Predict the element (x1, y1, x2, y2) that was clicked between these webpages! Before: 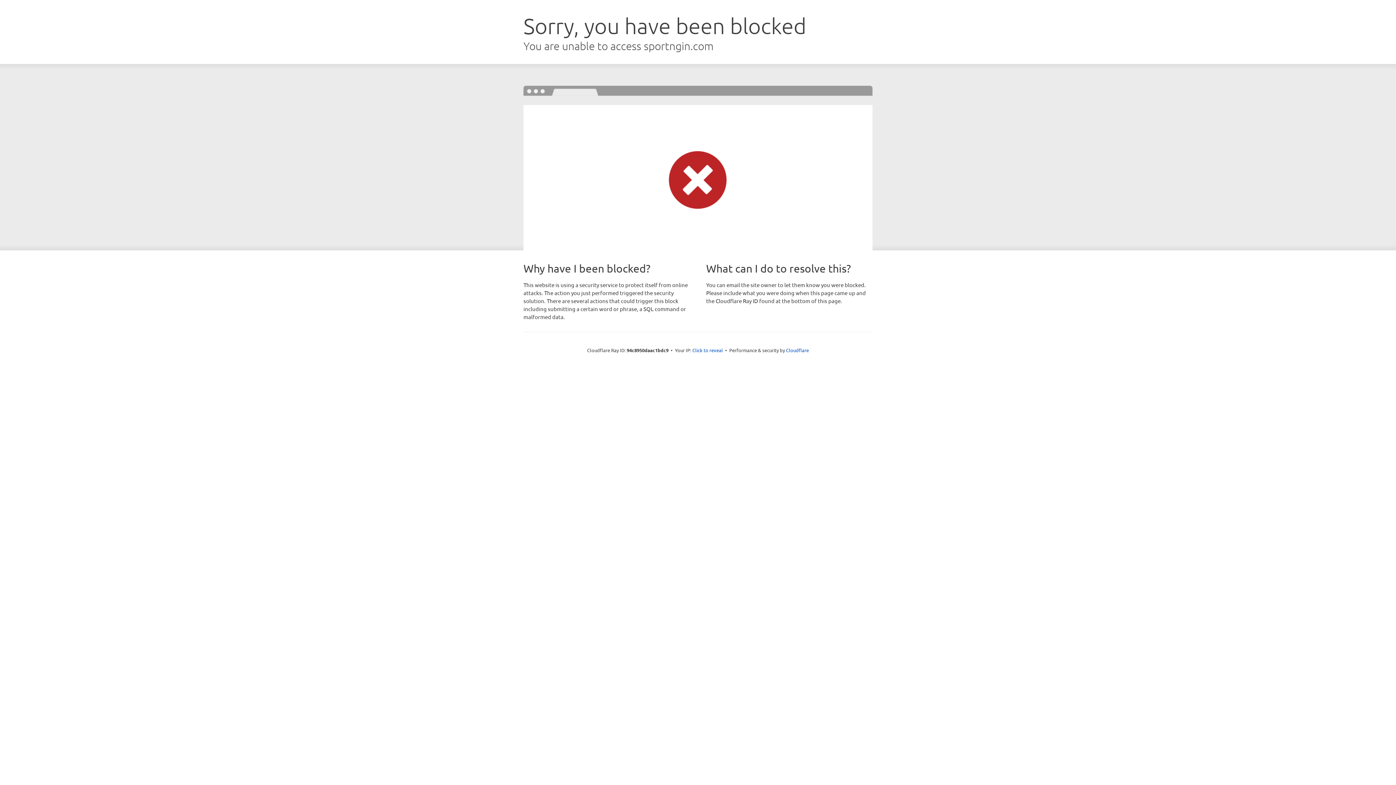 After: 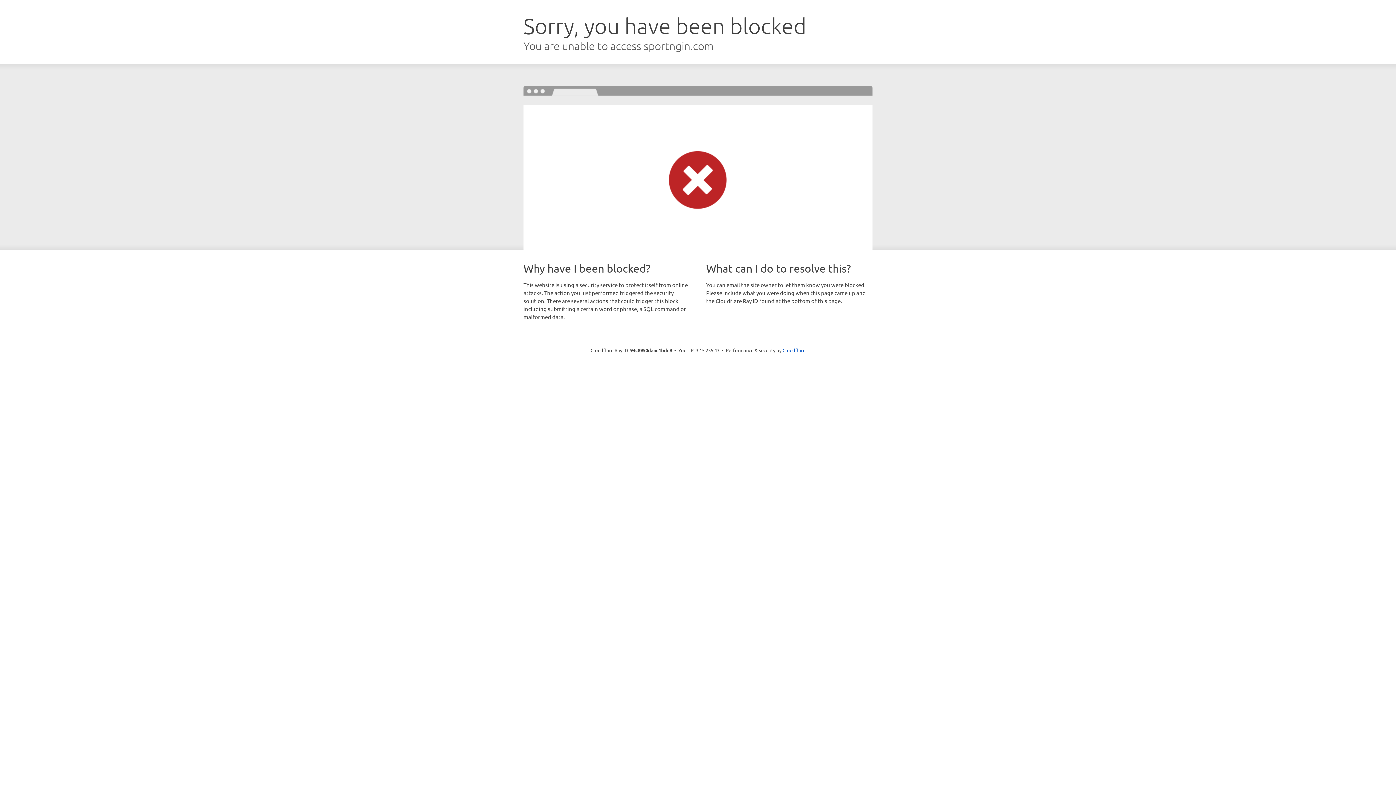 Action: label: Click to reveal bbox: (692, 346, 723, 353)